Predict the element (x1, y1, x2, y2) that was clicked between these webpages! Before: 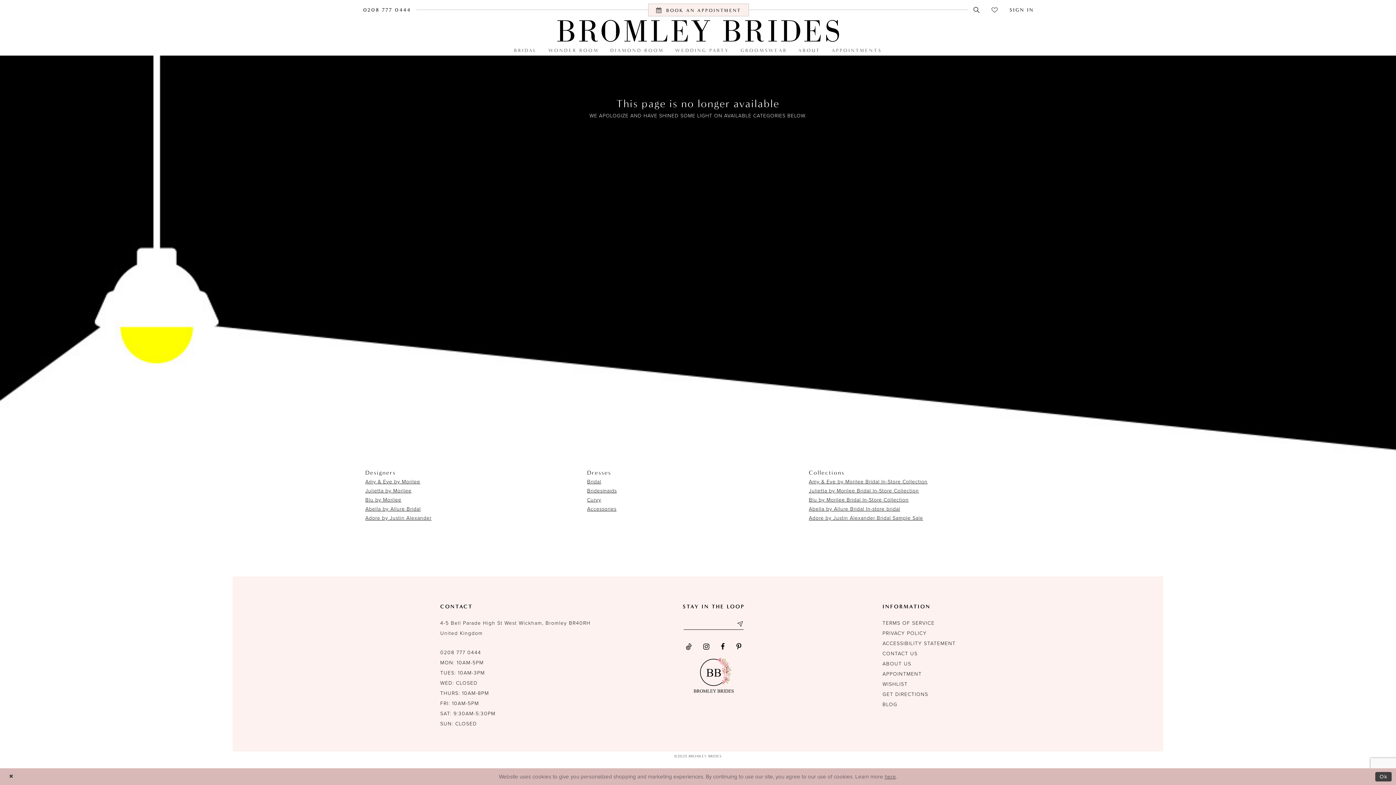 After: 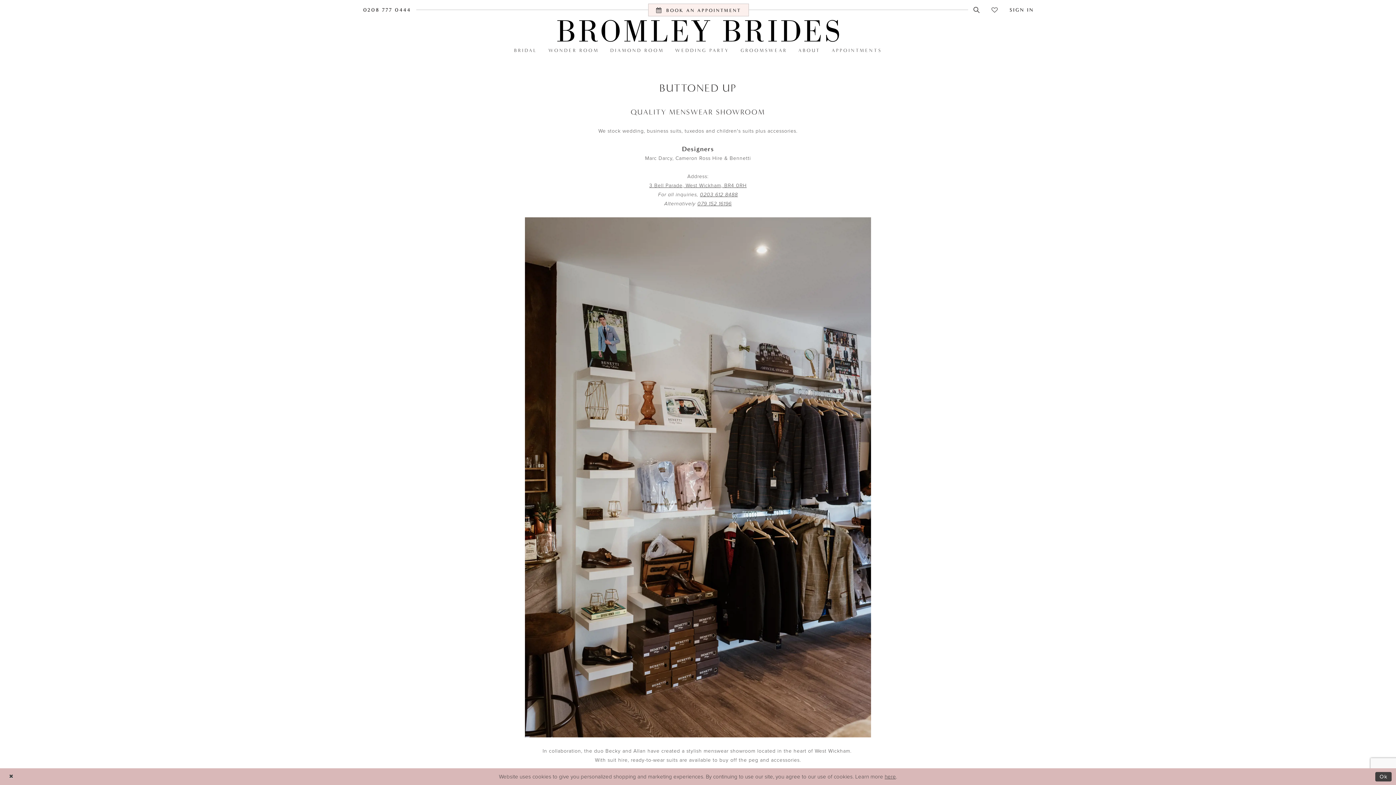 Action: label: GROOMSWEAR bbox: (736, 44, 792, 55)